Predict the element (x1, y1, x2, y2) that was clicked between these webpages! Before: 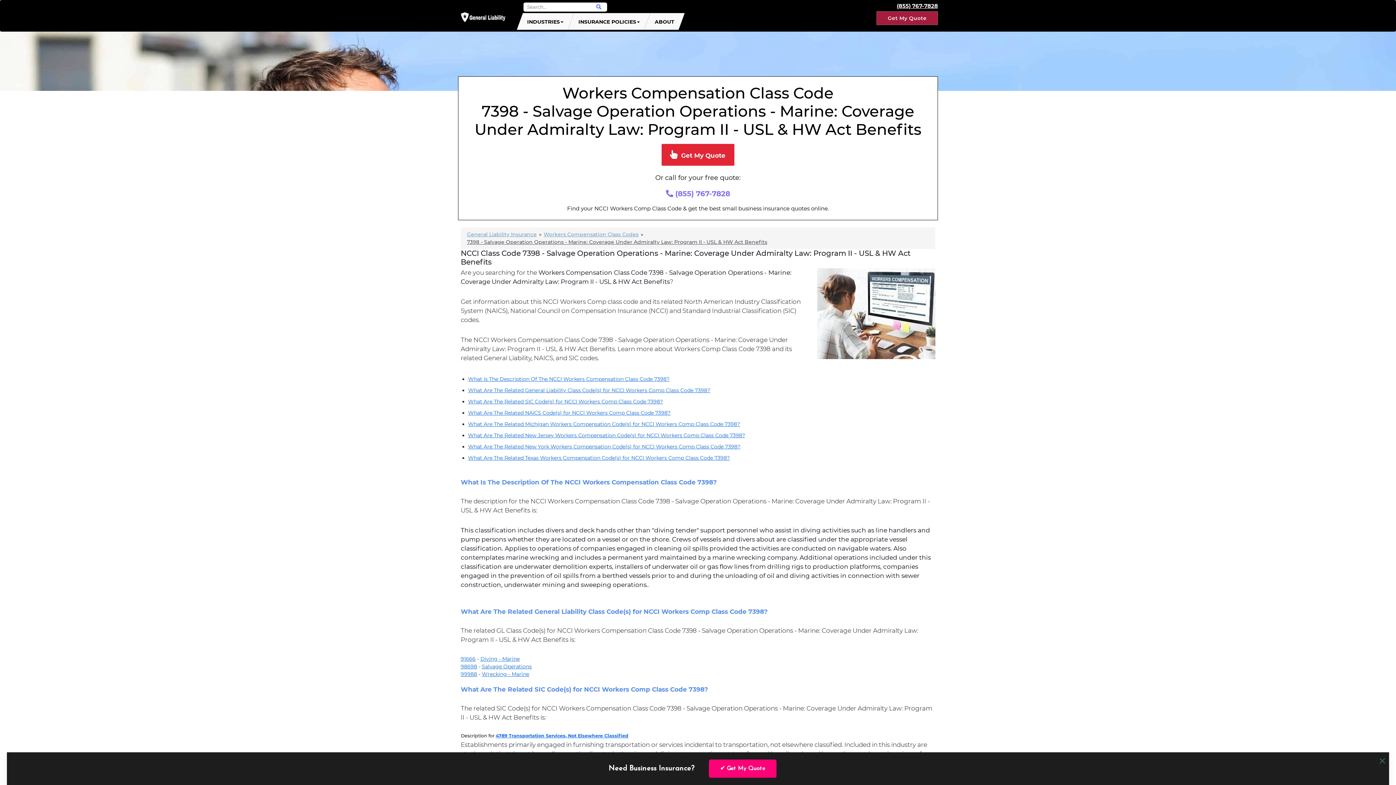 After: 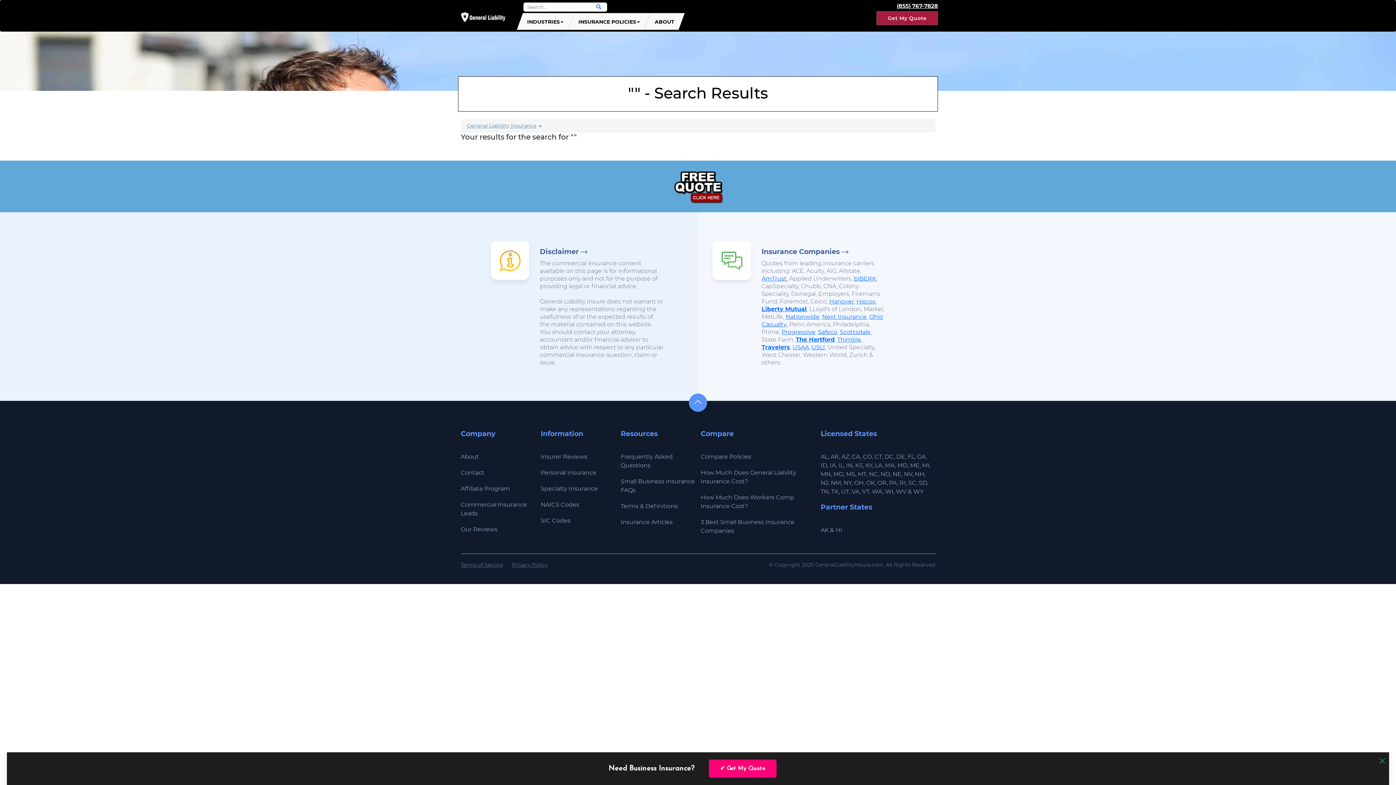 Action: bbox: (594, 2, 603, 11)